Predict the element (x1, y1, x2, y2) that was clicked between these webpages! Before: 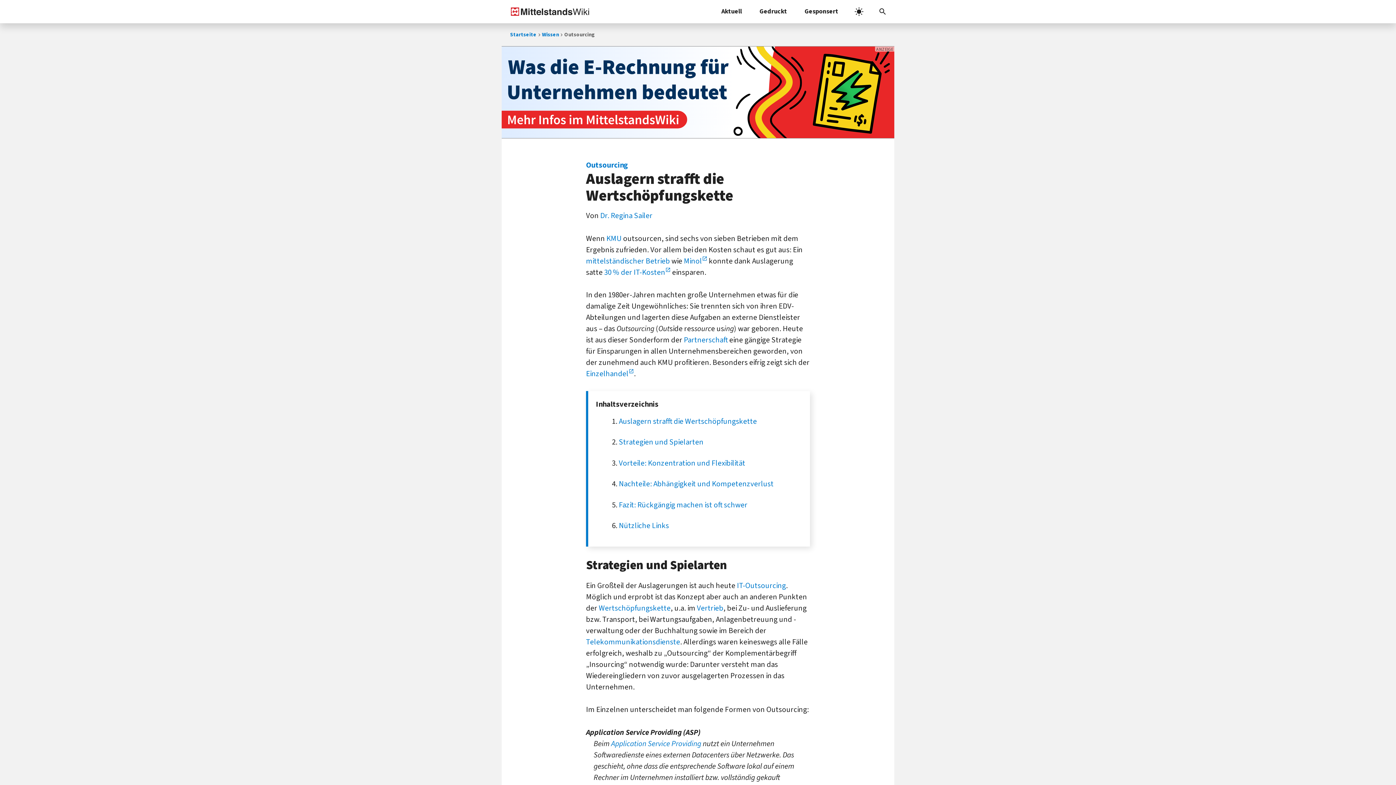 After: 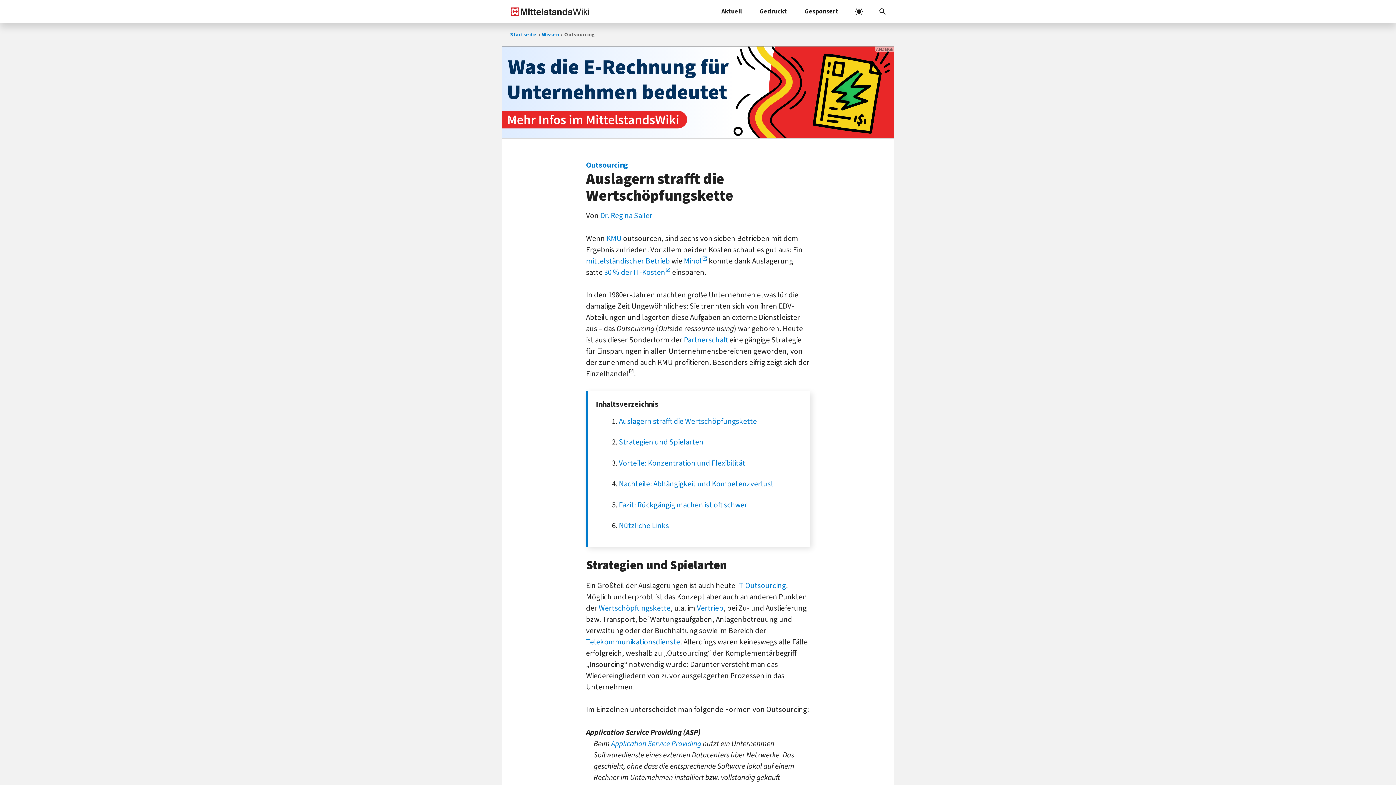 Action: label: Einzelhandel bbox: (586, 368, 634, 379)